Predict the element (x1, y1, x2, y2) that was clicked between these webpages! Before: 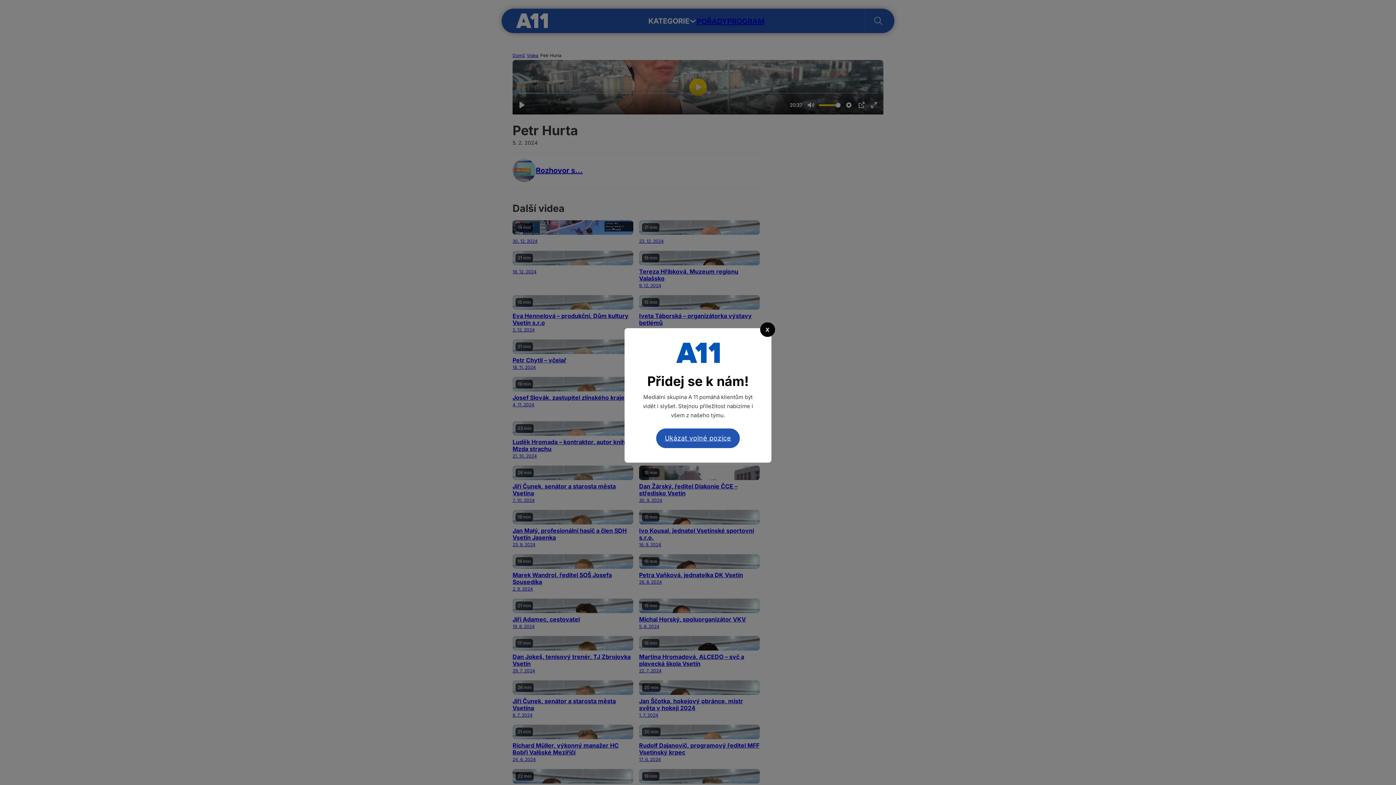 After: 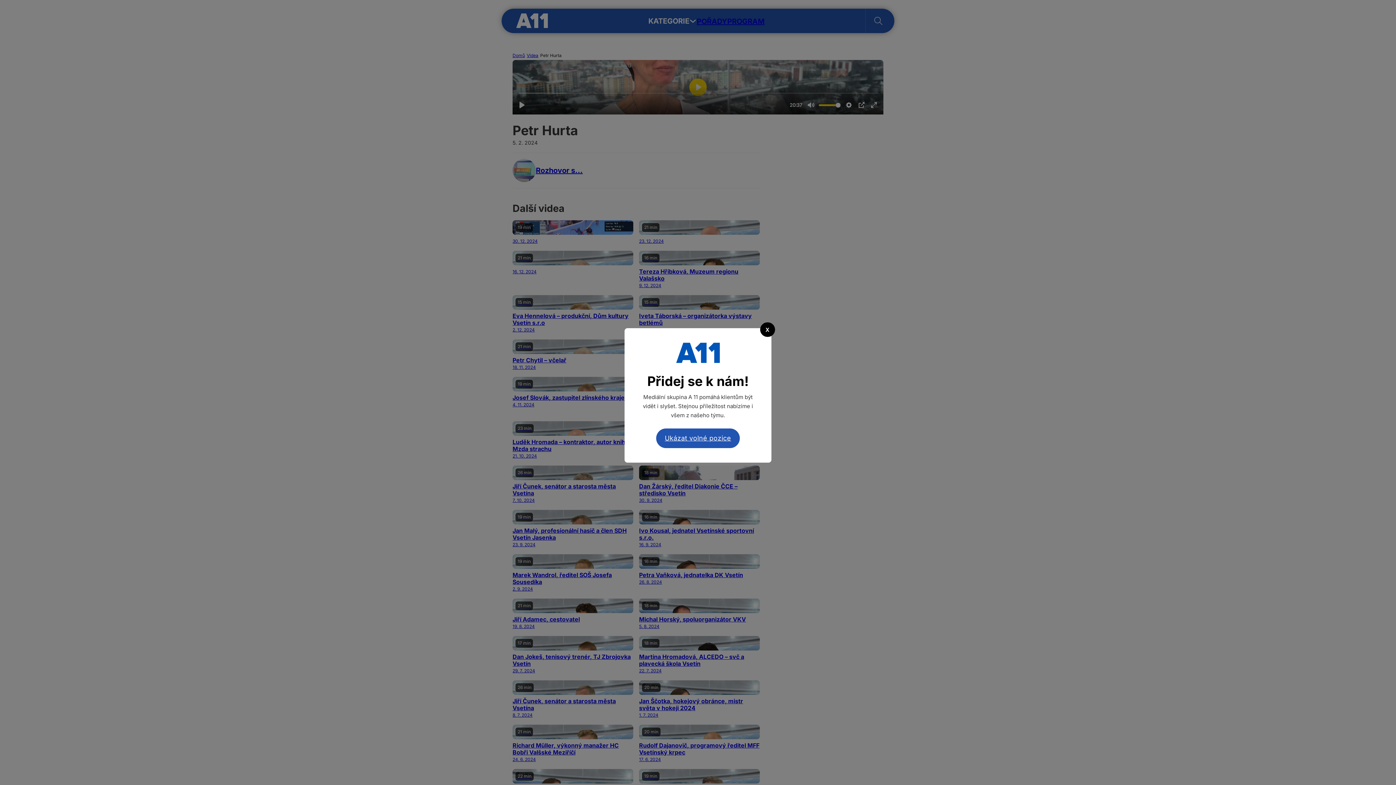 Action: label: Ukázat volné pozice bbox: (656, 428, 740, 448)